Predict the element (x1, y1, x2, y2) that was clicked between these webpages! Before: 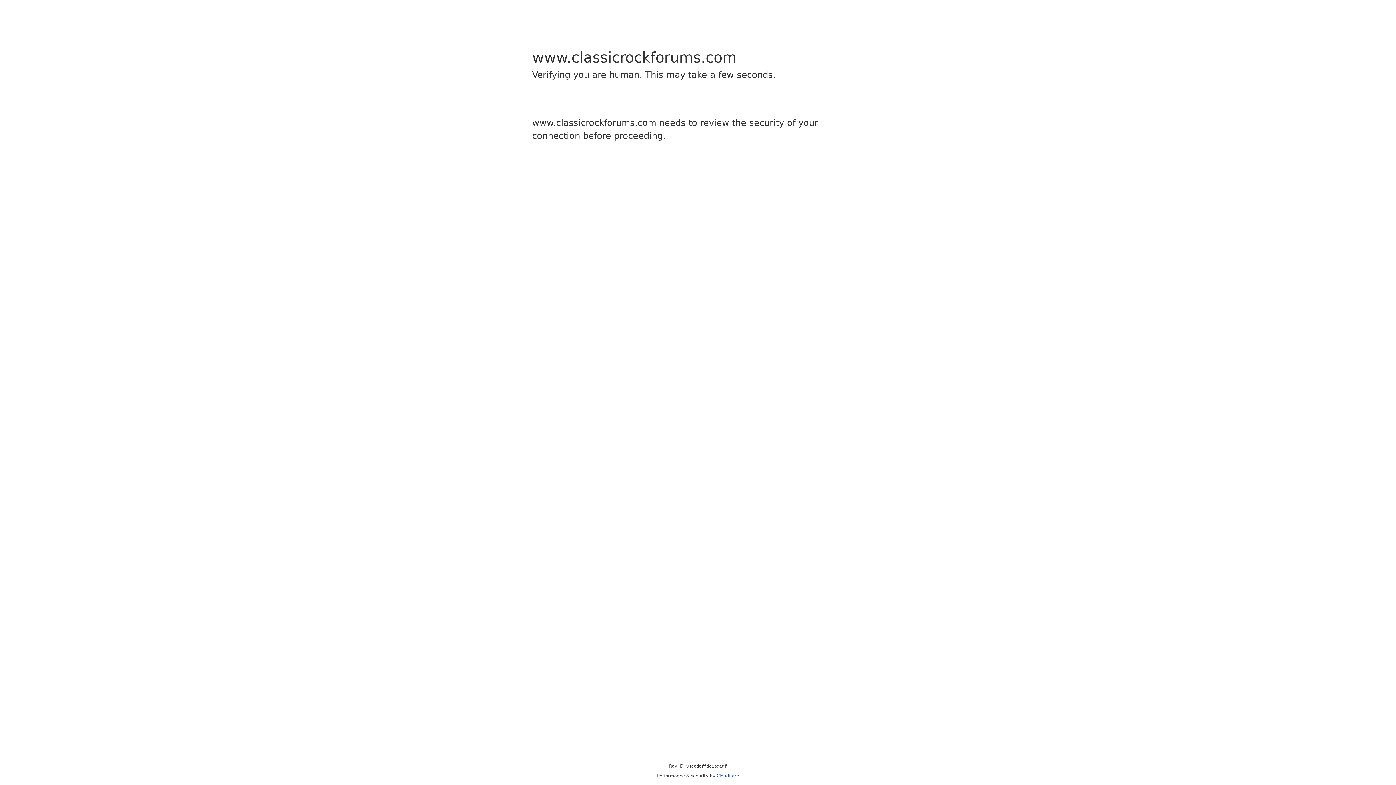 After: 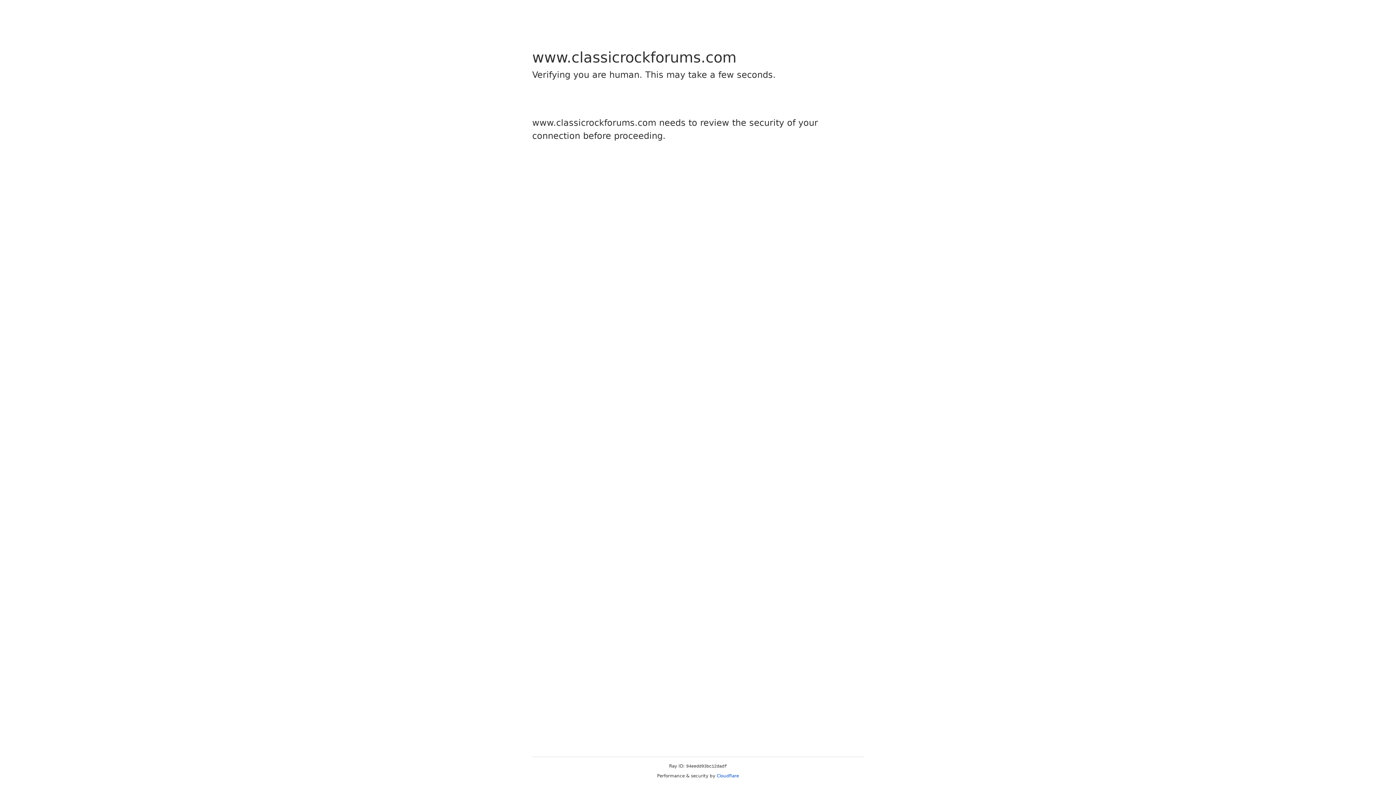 Action: label: Cloudflare bbox: (716, 773, 739, 778)